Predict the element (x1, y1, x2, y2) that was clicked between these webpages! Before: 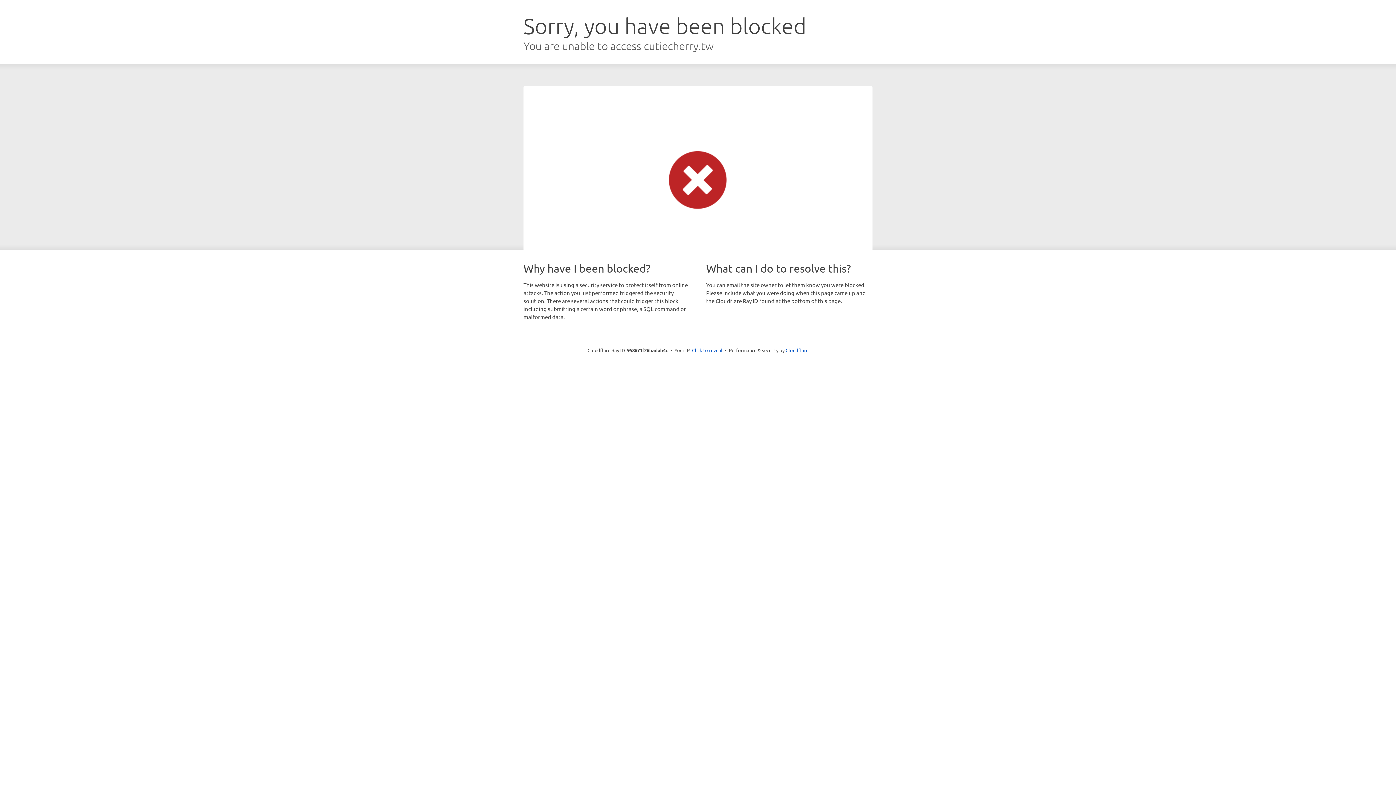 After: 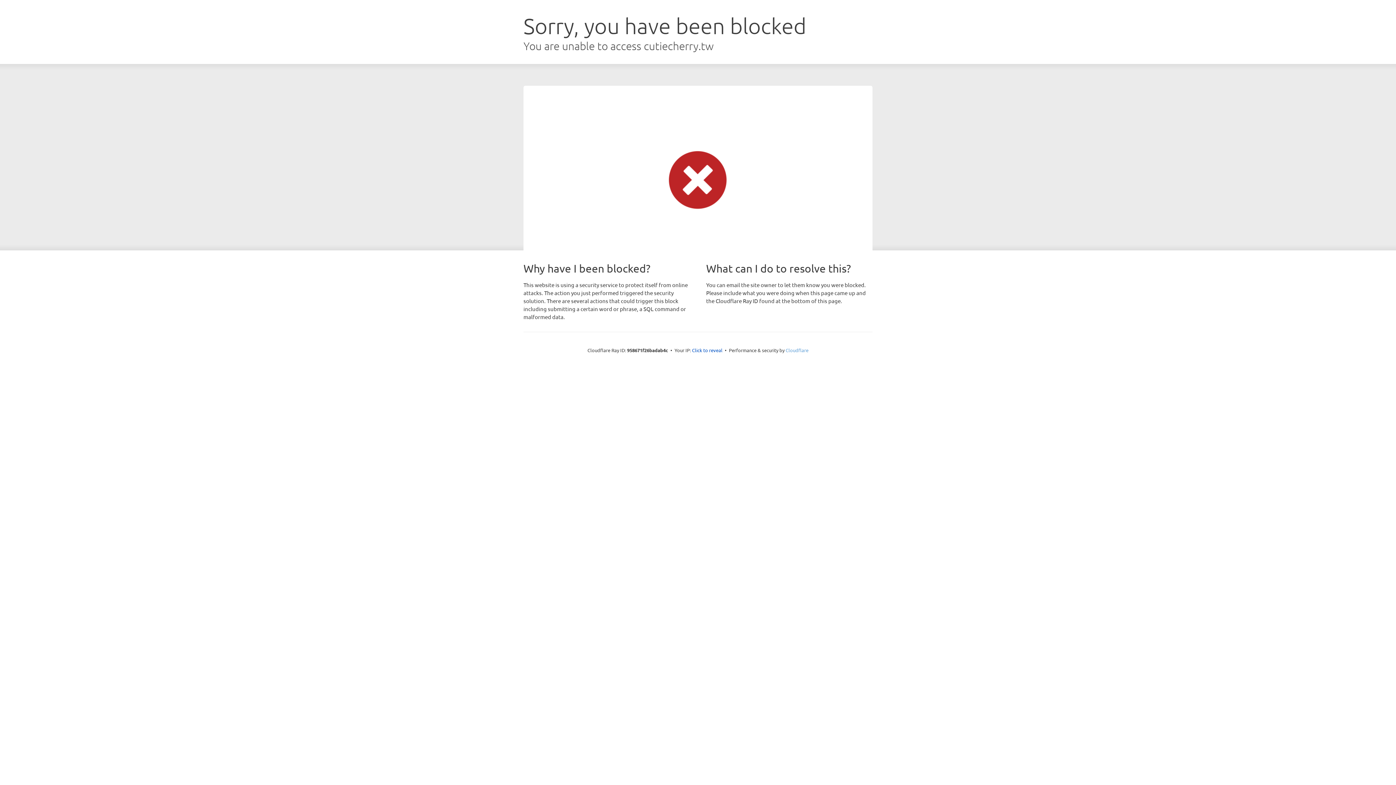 Action: bbox: (785, 347, 808, 353) label: Cloudflare